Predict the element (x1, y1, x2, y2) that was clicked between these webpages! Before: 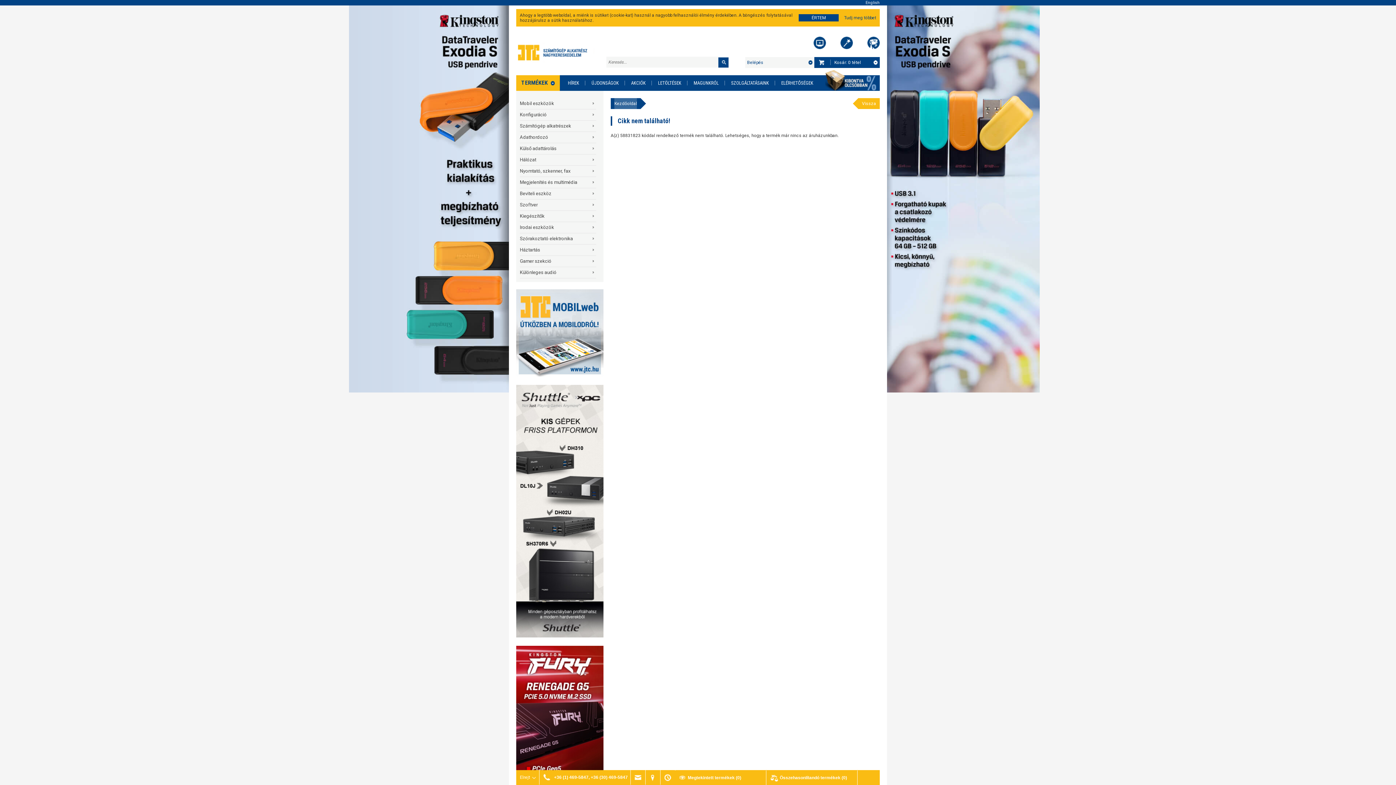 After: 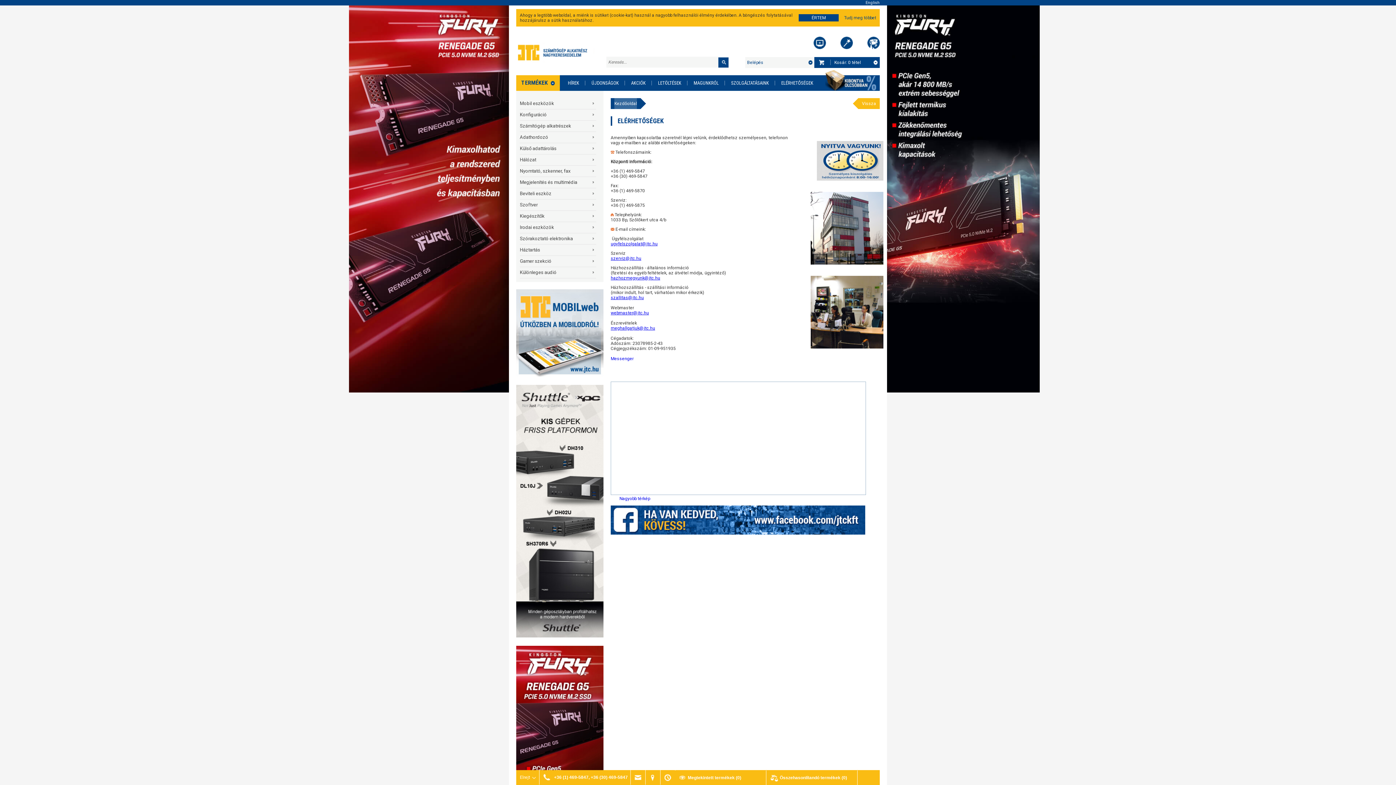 Action: label: ELÉRHETŐSÉGEK bbox: (775, 76, 819, 90)